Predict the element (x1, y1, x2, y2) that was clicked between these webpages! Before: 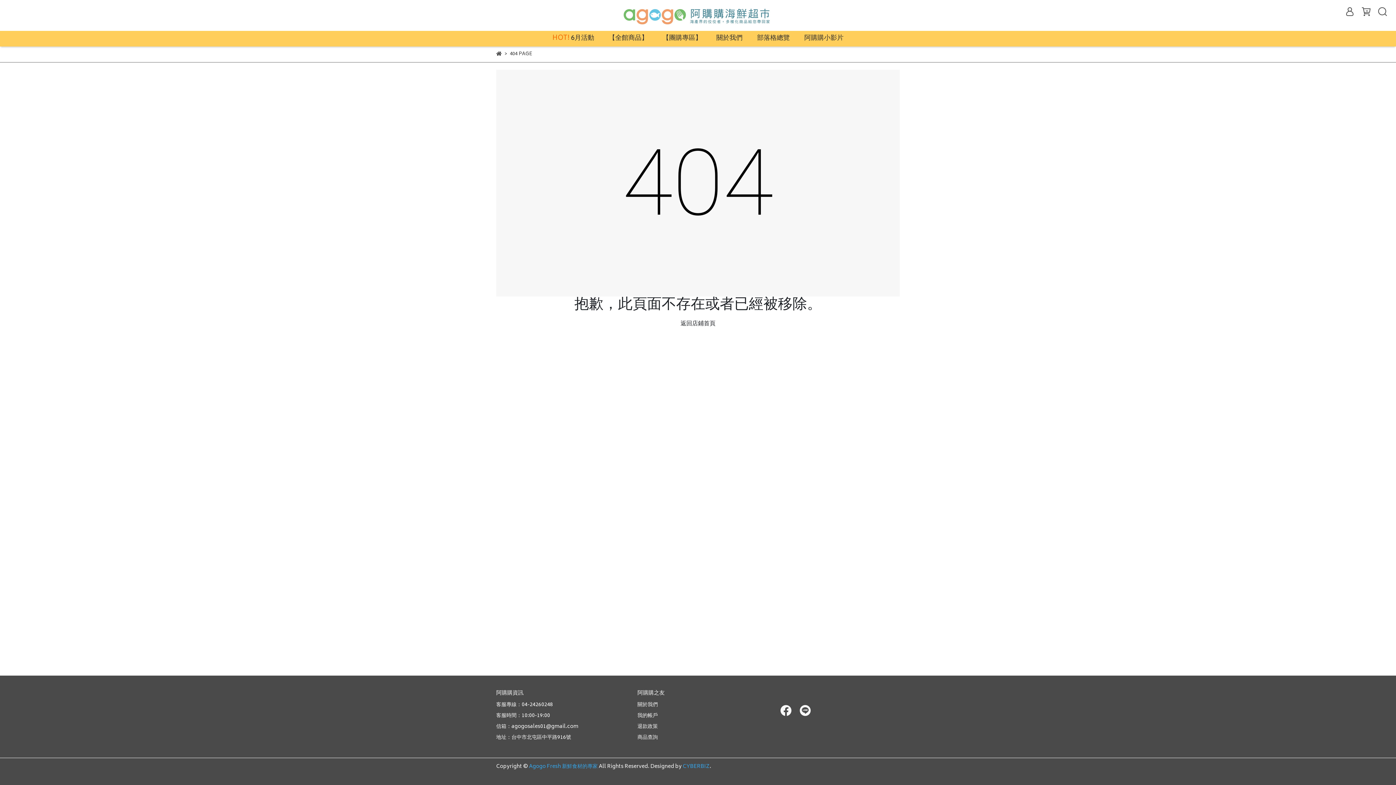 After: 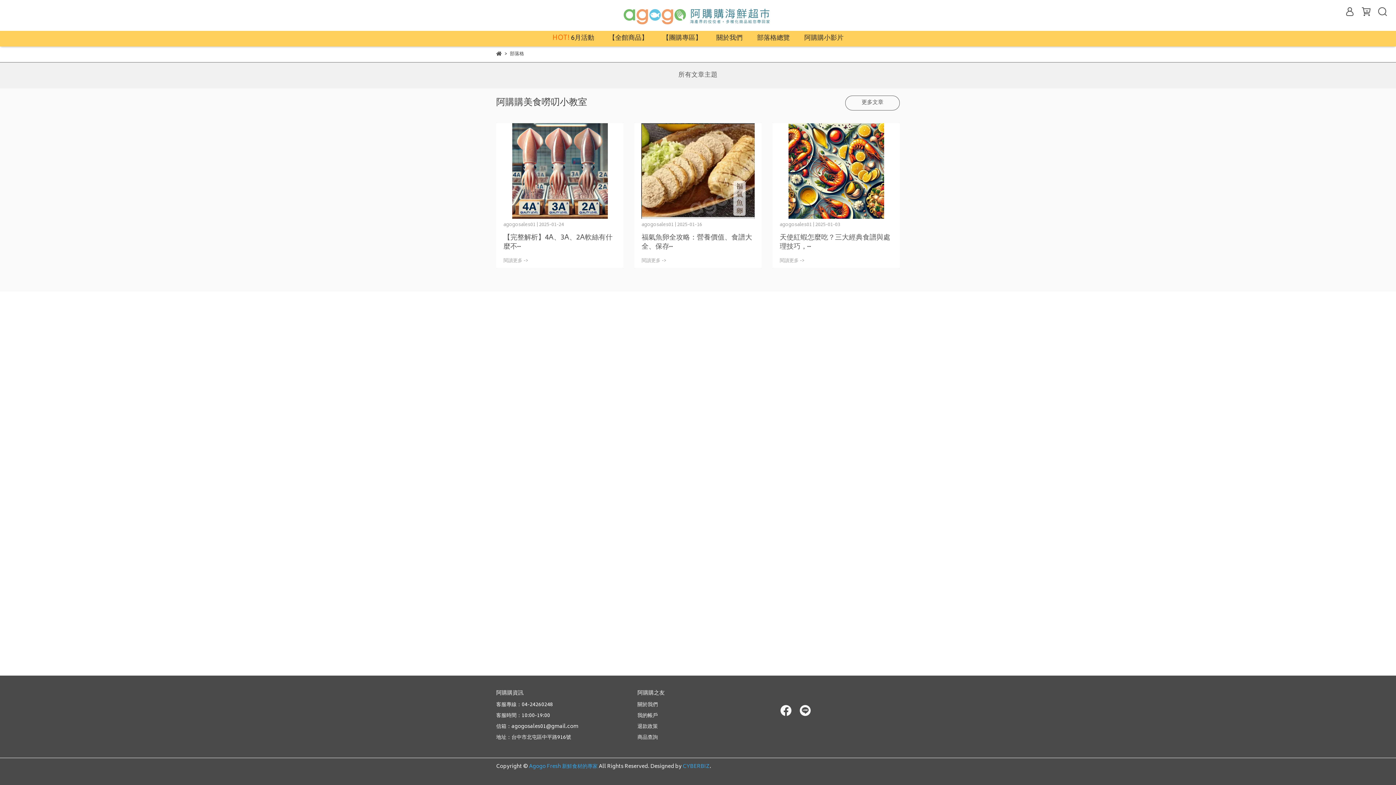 Action: label: 部落格總覽 bbox: (757, 33, 790, 43)